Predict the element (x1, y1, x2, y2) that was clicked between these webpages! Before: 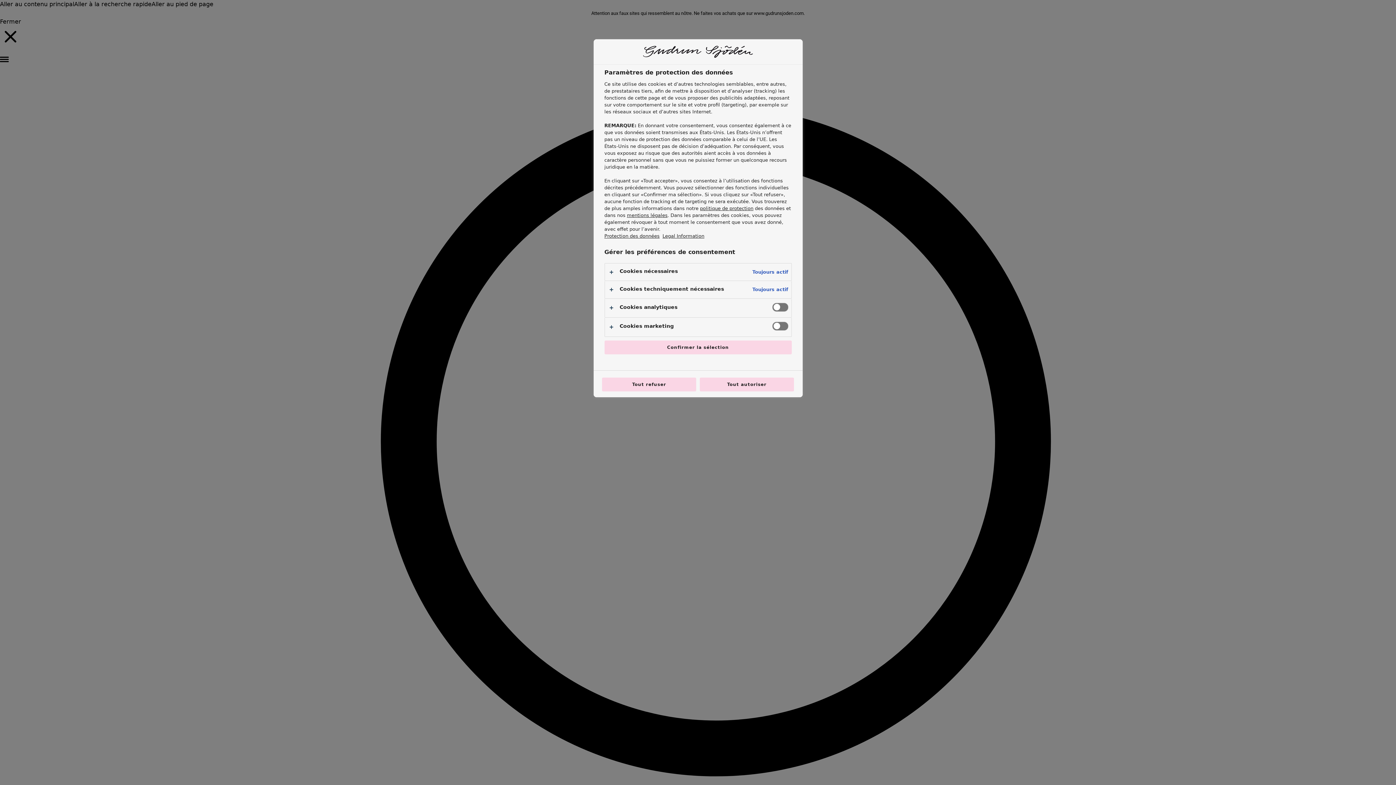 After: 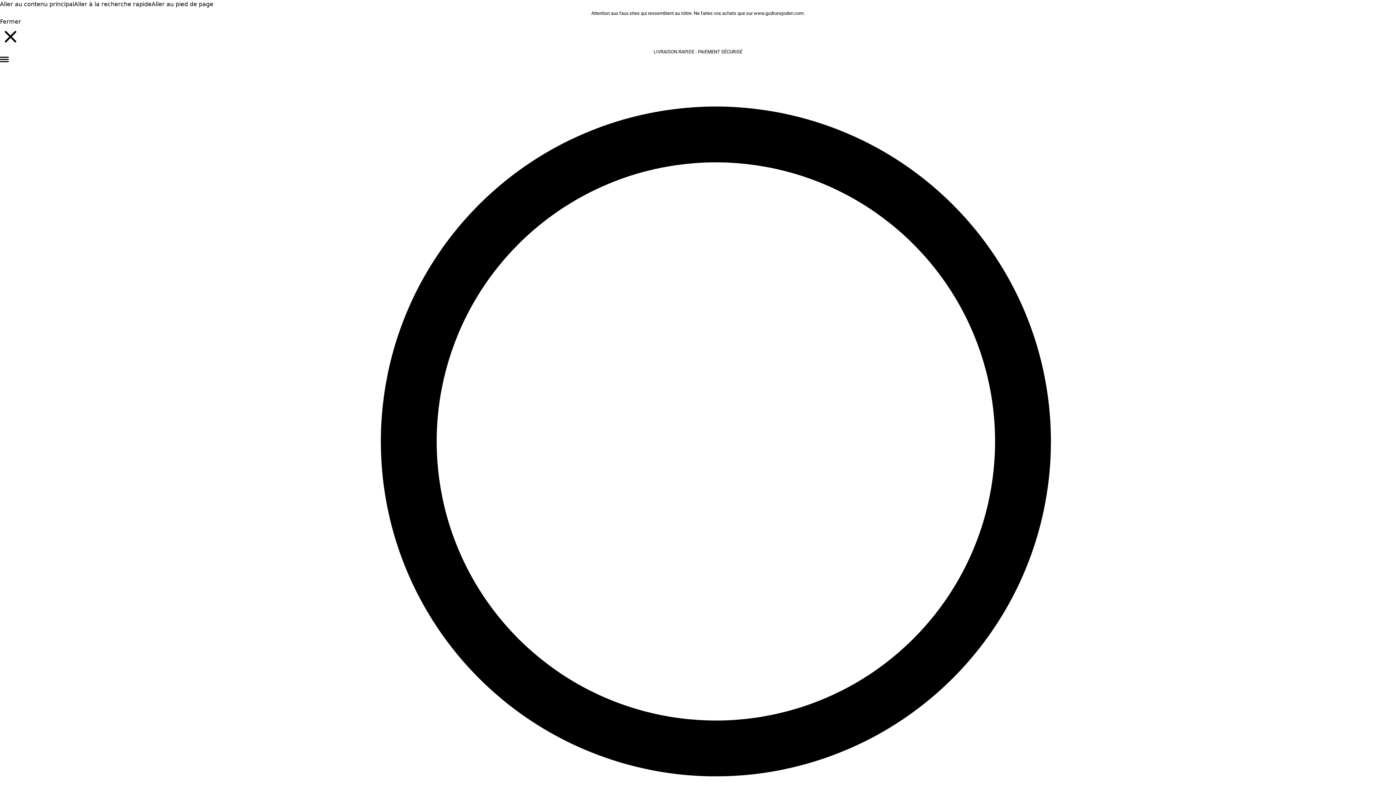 Action: bbox: (602, 377, 696, 391) label: Tout refuser